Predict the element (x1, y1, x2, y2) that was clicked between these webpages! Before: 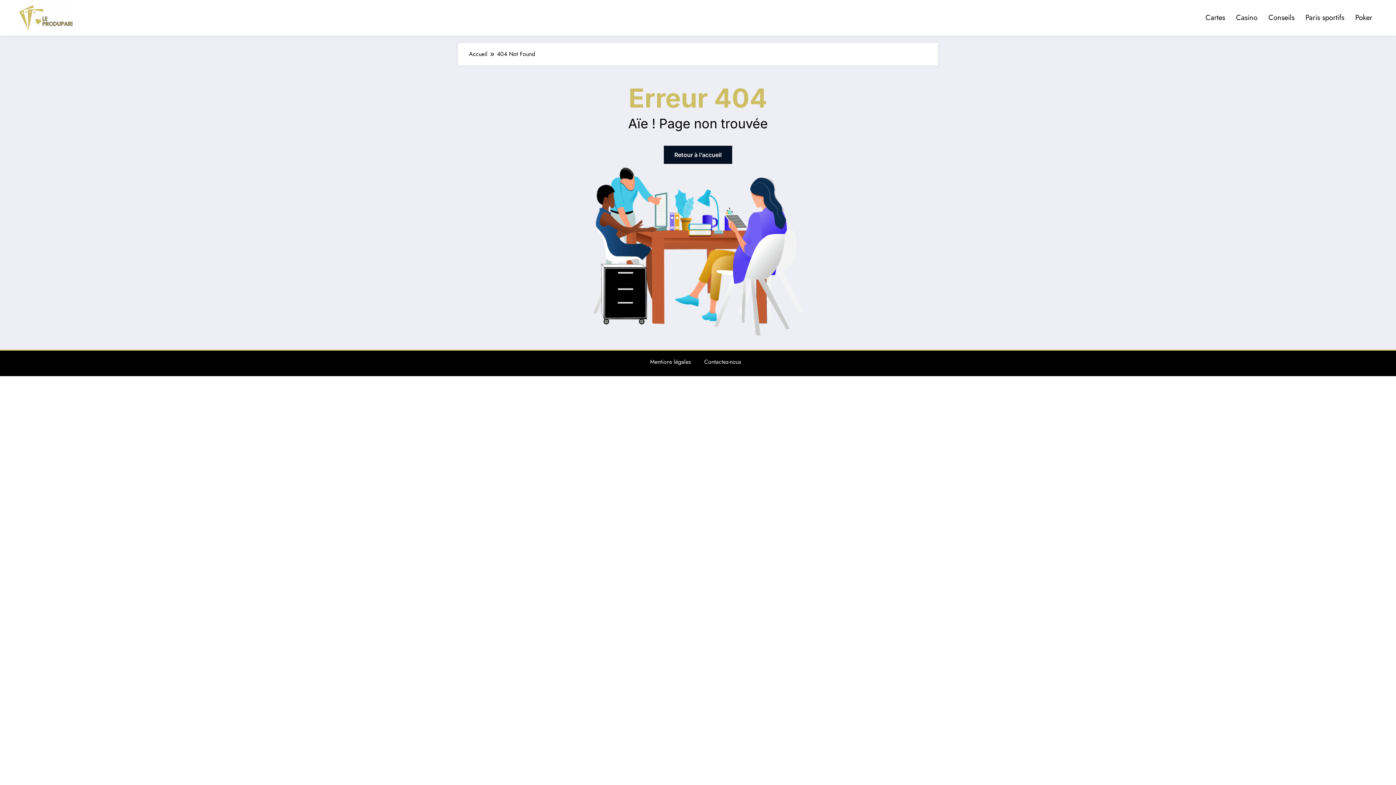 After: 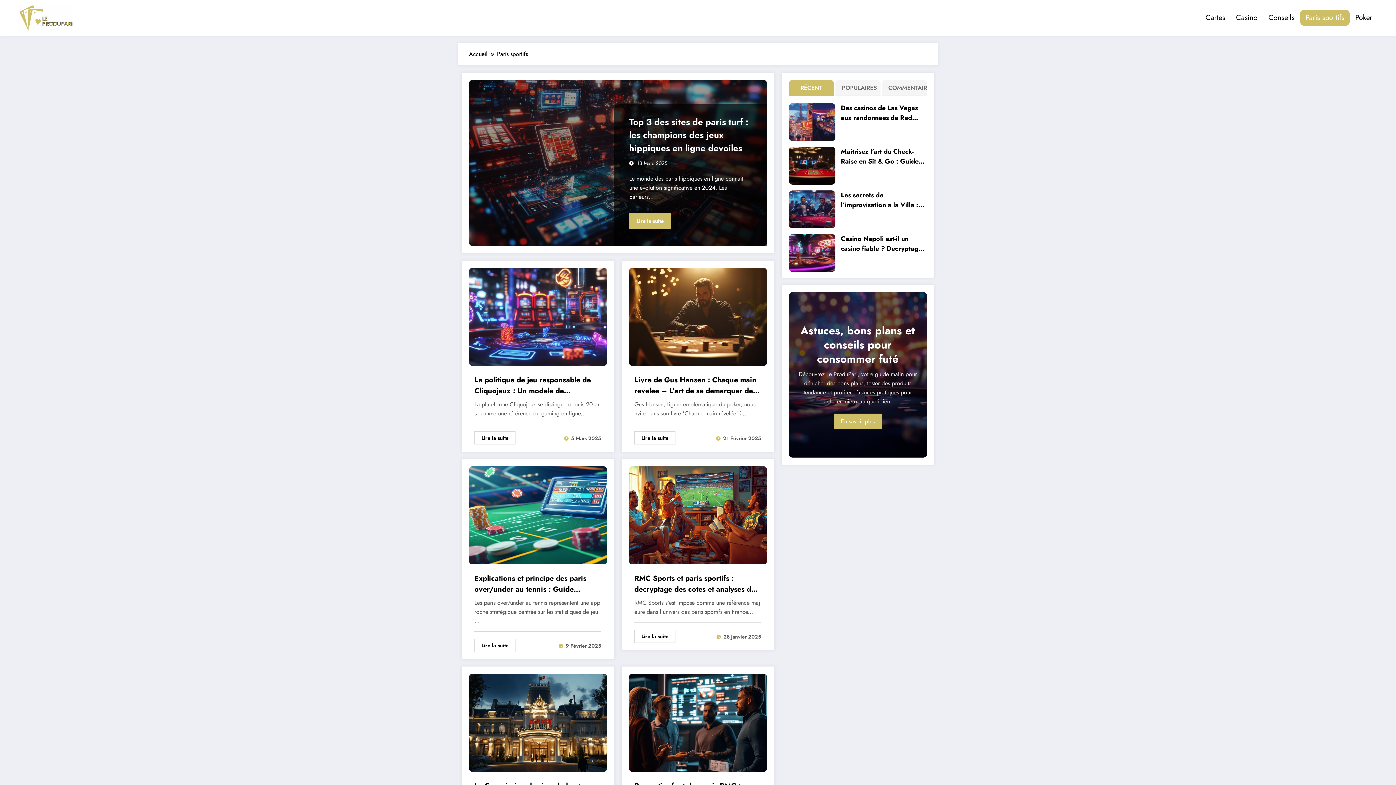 Action: label: Paris sportifs bbox: (1300, 9, 1350, 25)